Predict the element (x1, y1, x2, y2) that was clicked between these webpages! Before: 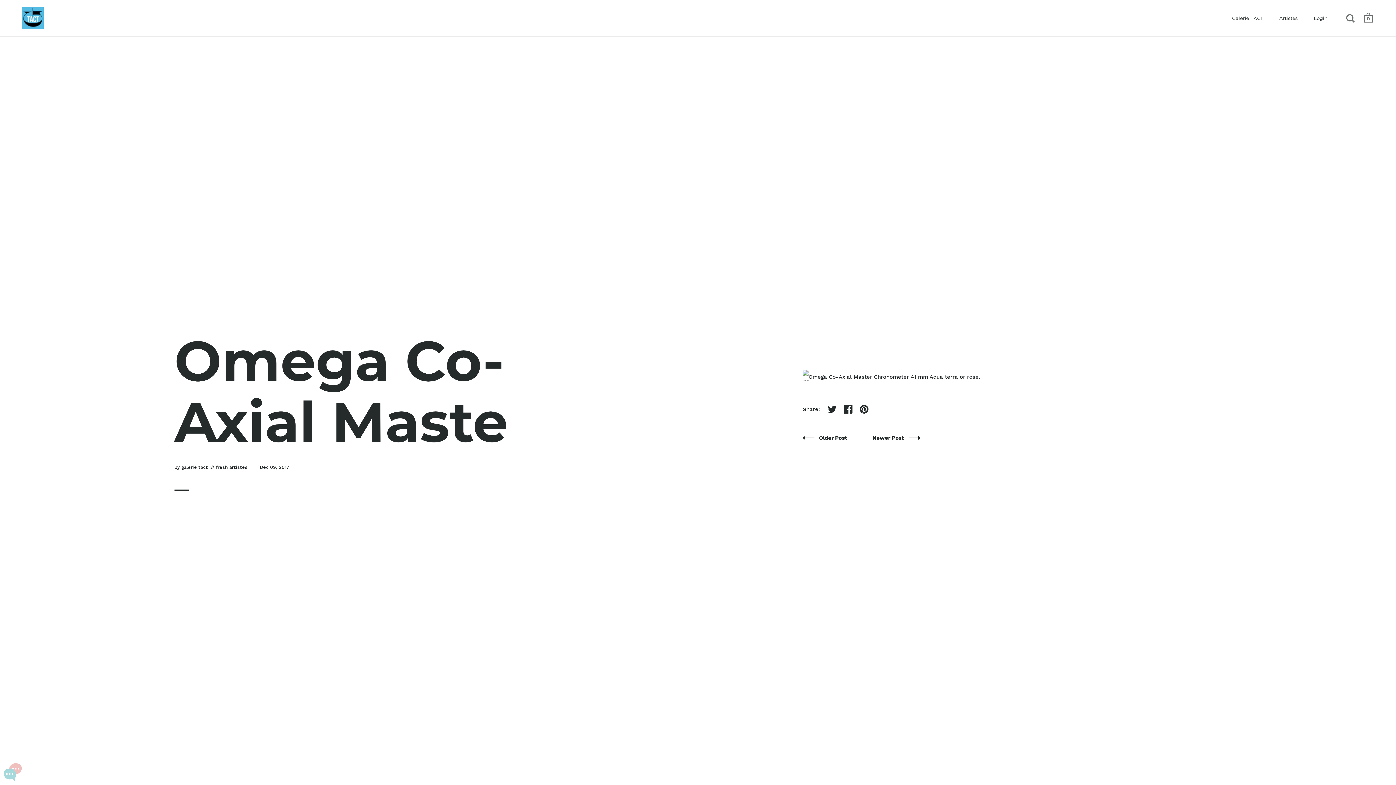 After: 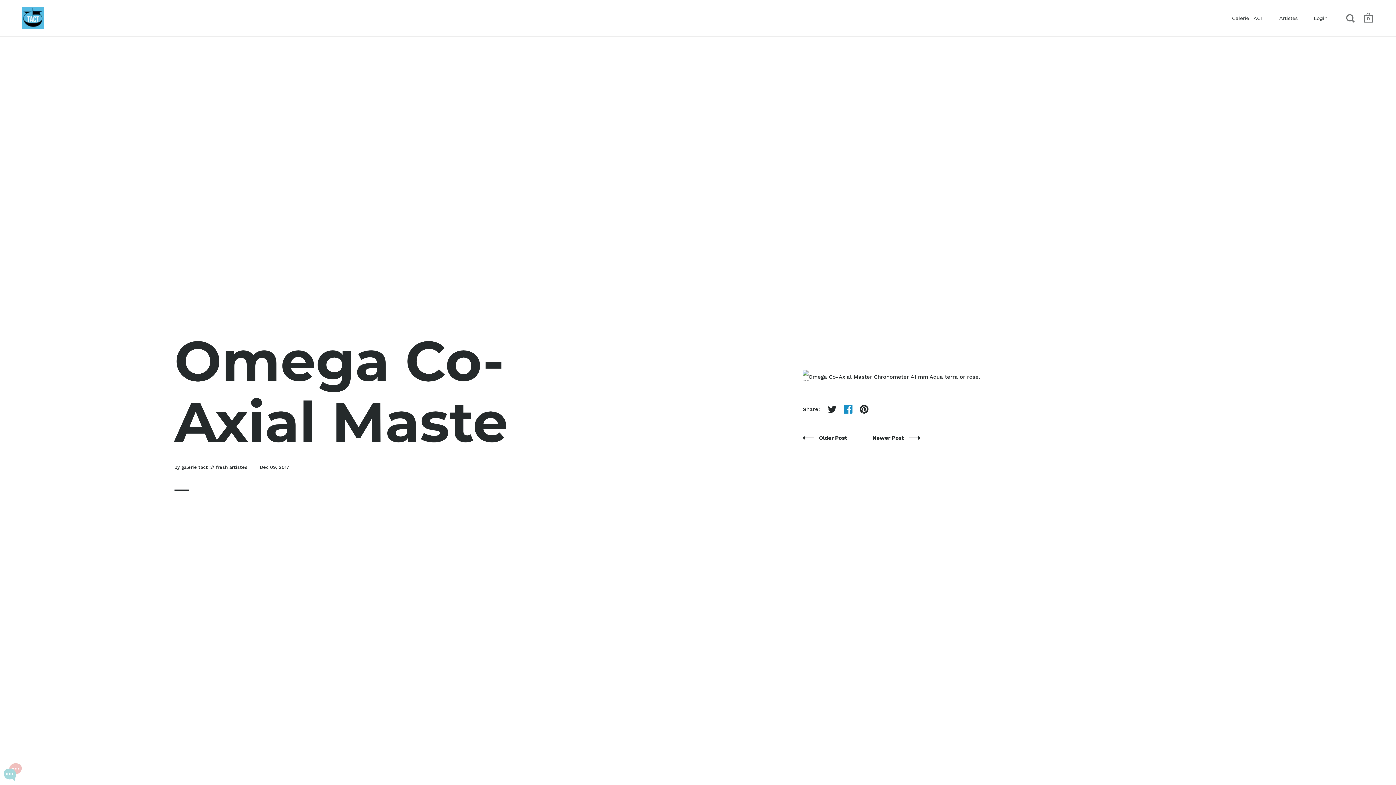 Action: bbox: (840, 401, 856, 417)